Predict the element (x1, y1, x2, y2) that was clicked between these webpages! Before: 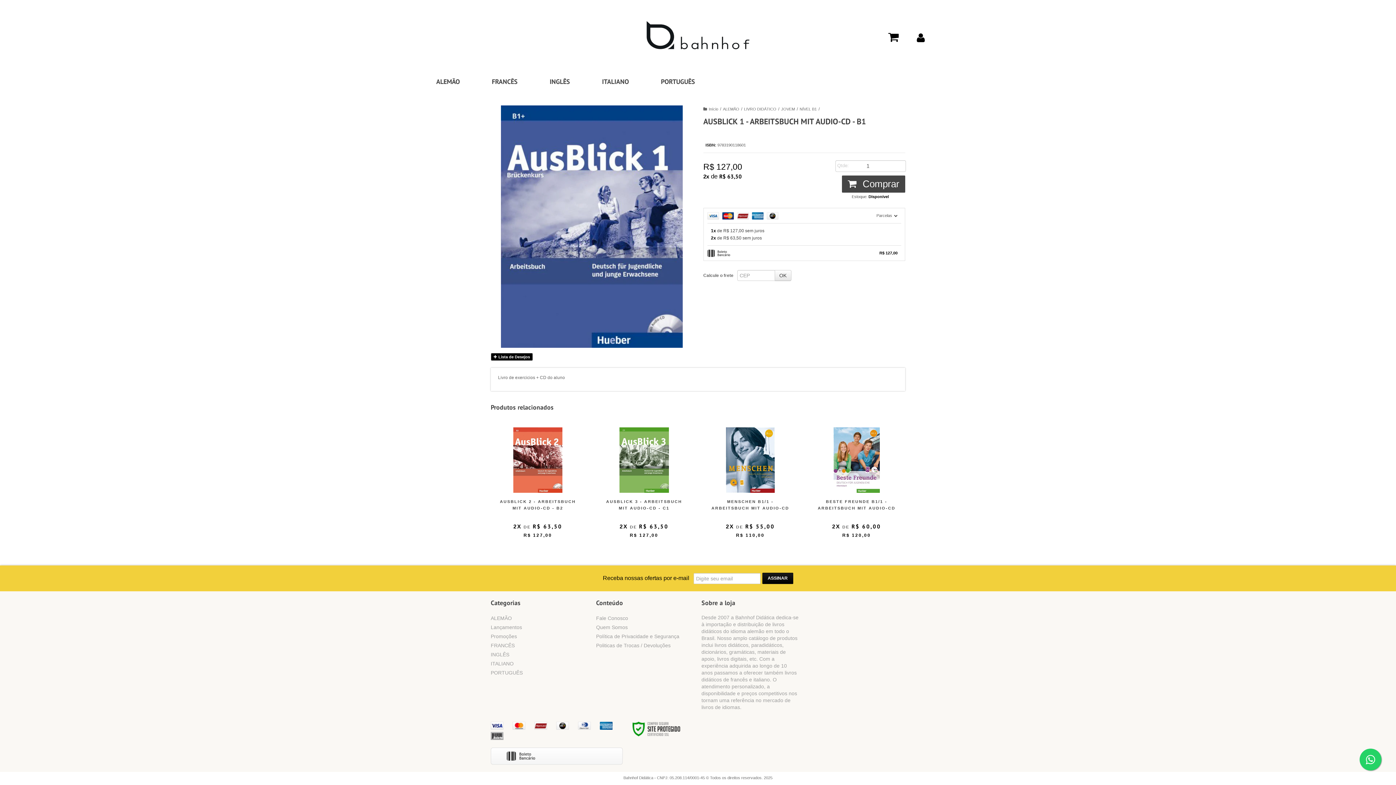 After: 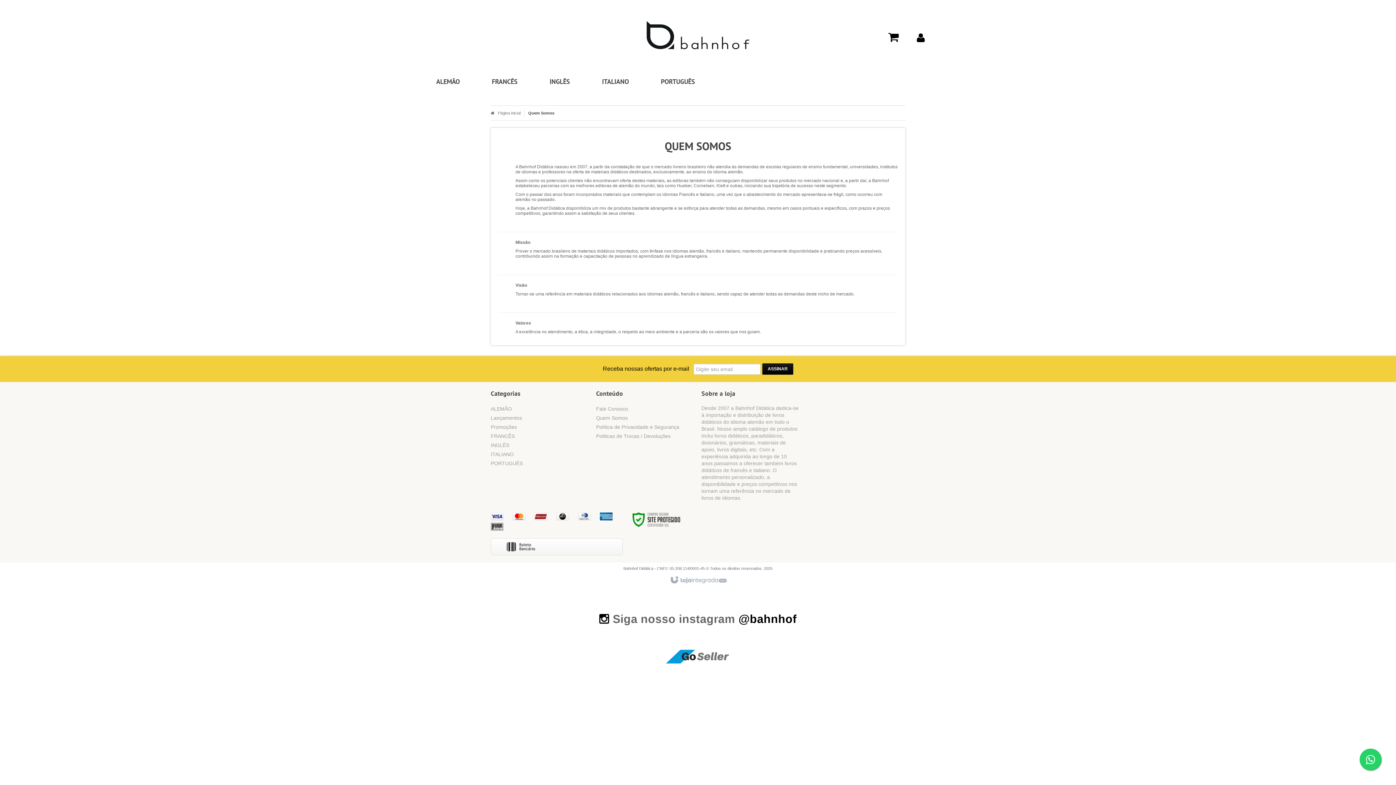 Action: bbox: (596, 624, 627, 630) label: Quem Somos